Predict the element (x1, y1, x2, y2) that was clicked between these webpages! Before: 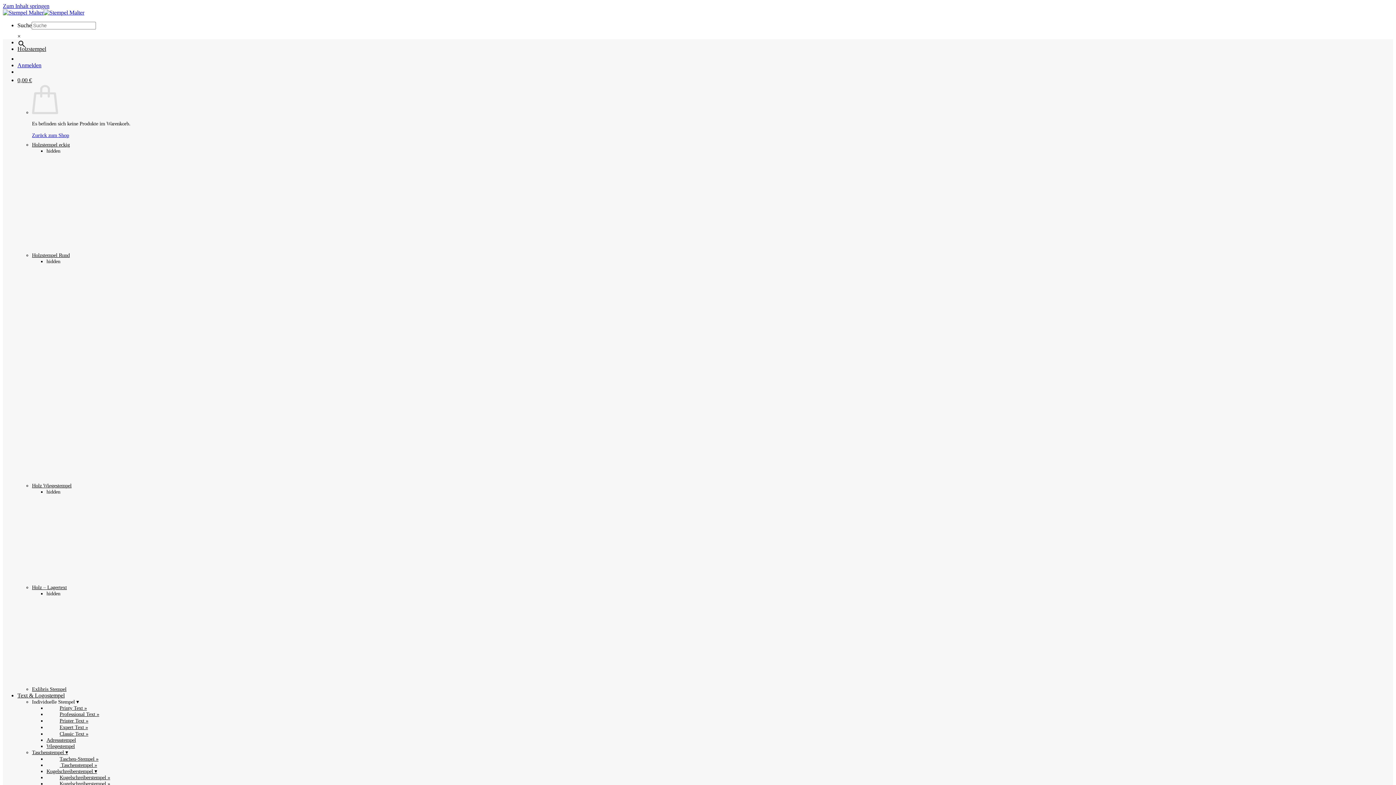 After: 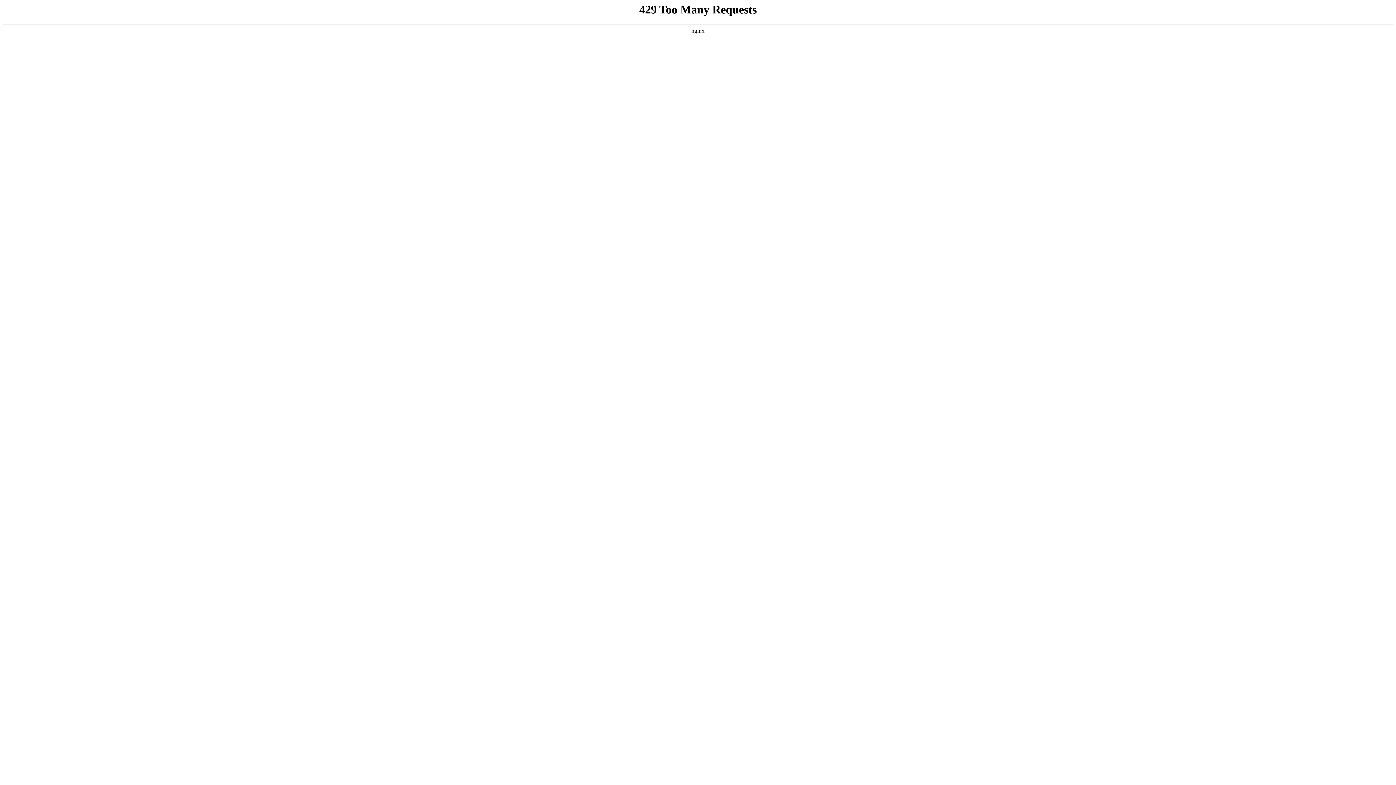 Action: label:  Taschenstempel » bbox: (46, 762, 97, 768)